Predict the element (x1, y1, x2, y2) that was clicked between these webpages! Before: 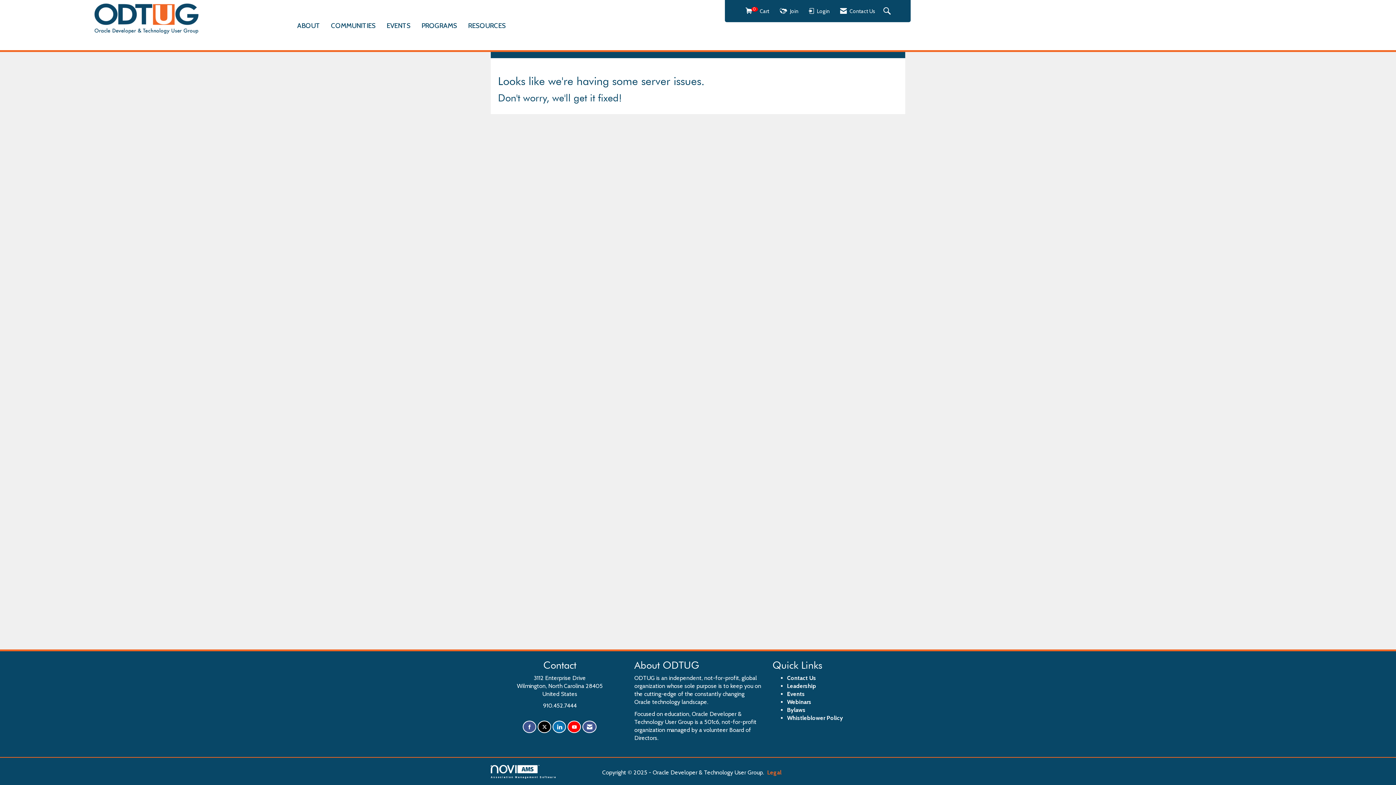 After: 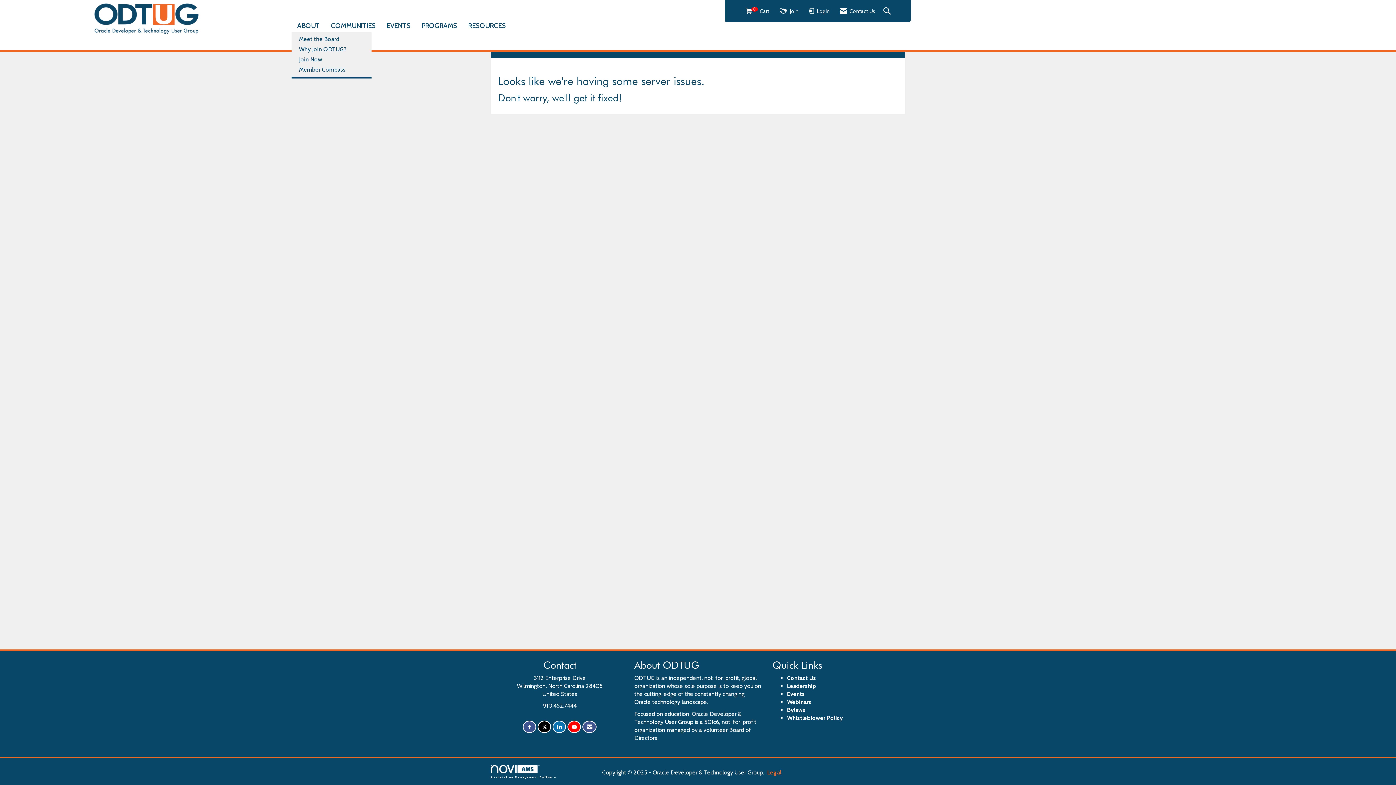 Action: label: ABOUT bbox: (291, 21, 325, 30)